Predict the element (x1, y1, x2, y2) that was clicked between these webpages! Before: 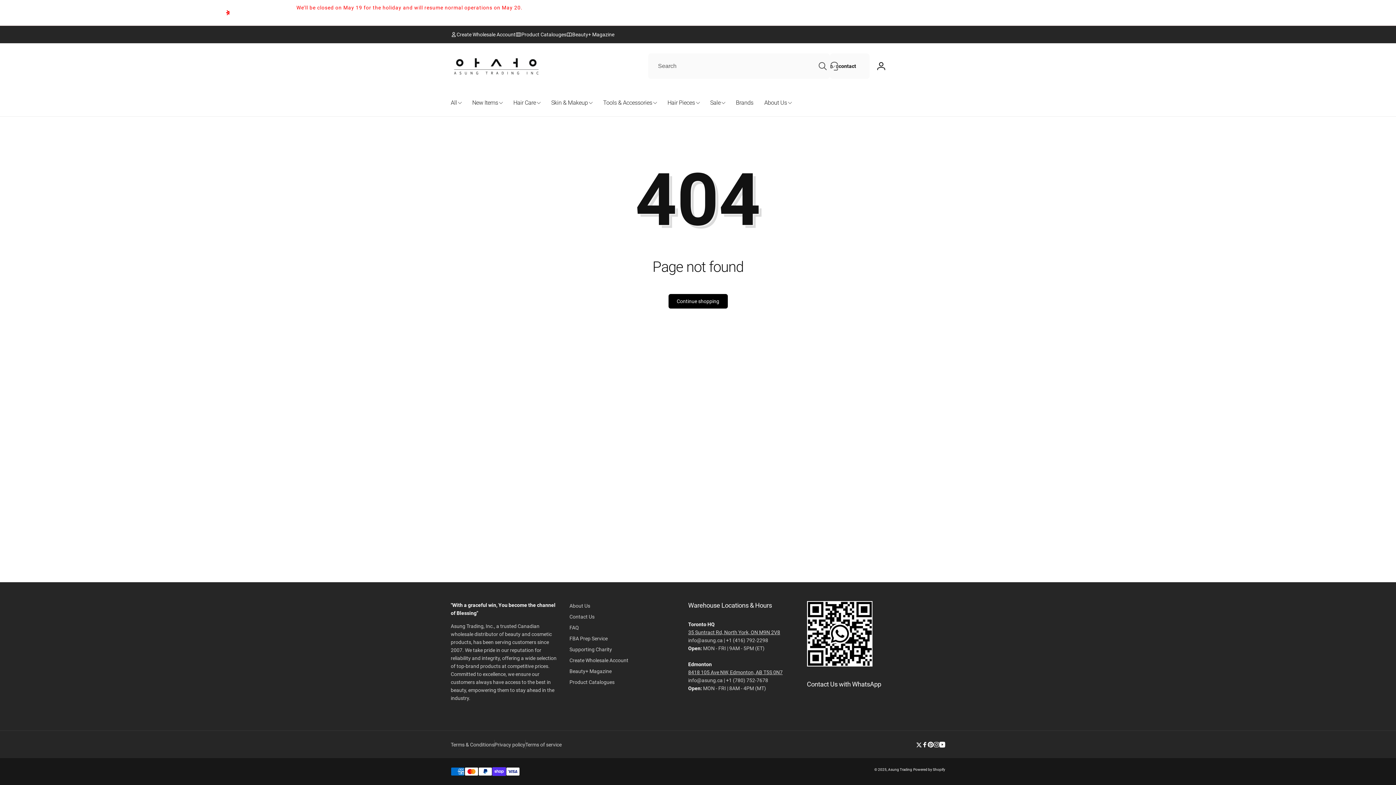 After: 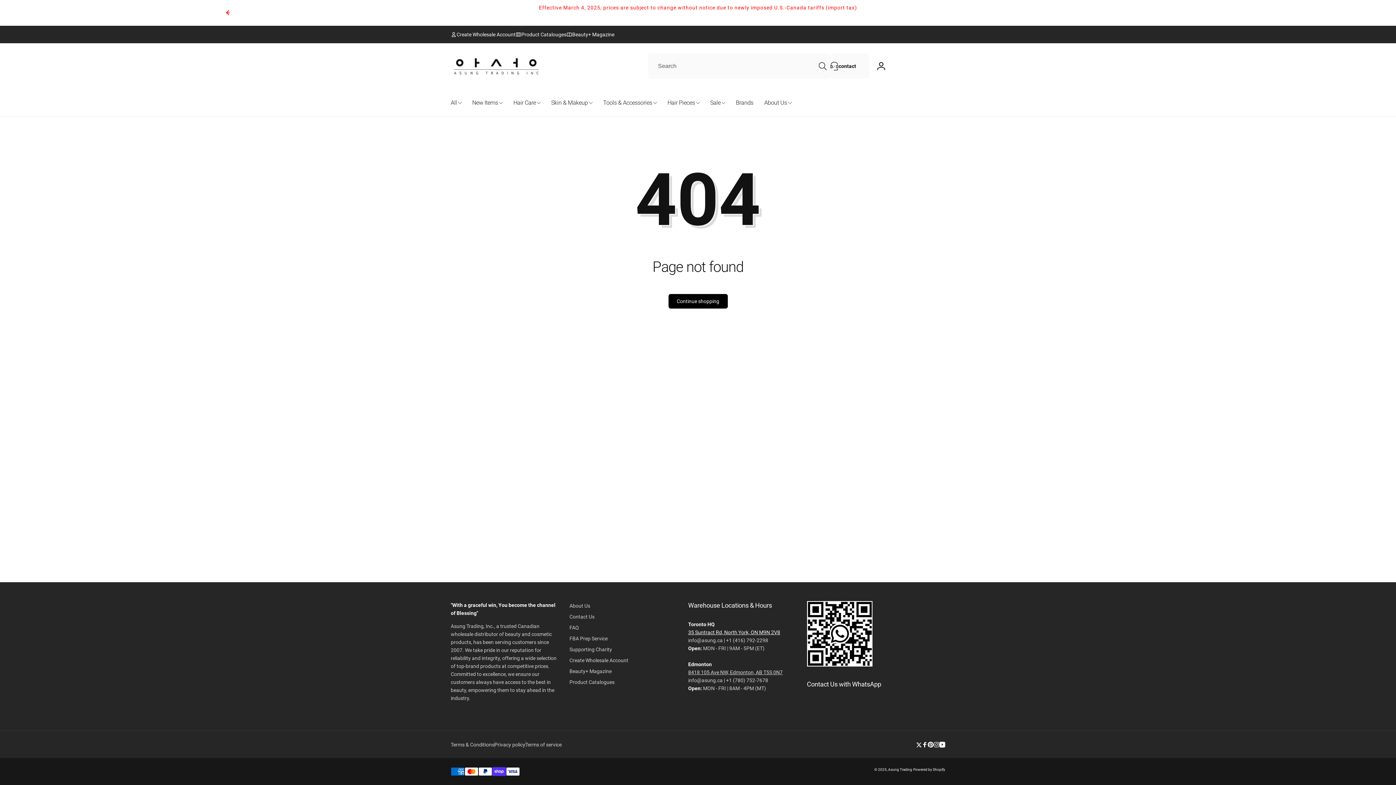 Action: label: 35 Suntract Rd, North York, ON M9N 2V8 bbox: (688, 629, 780, 635)